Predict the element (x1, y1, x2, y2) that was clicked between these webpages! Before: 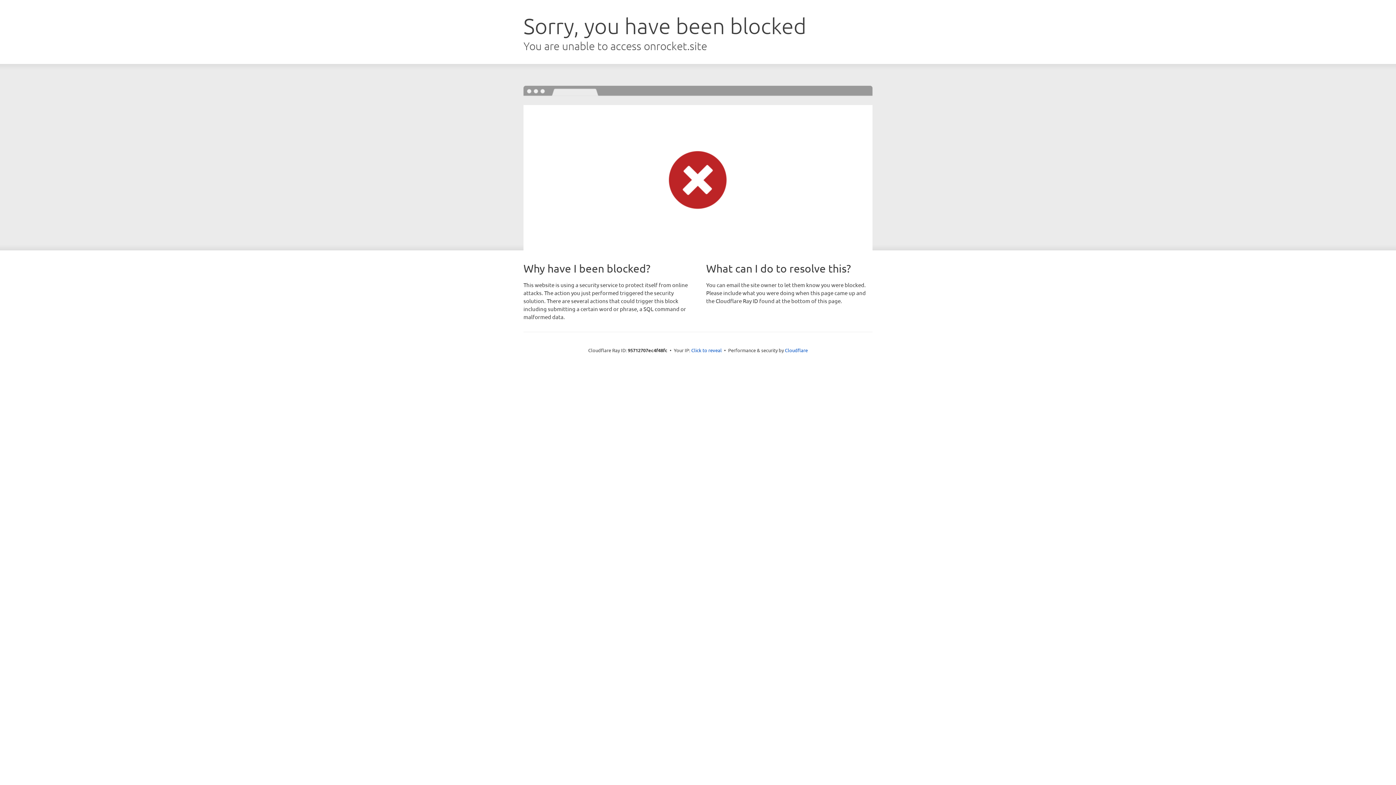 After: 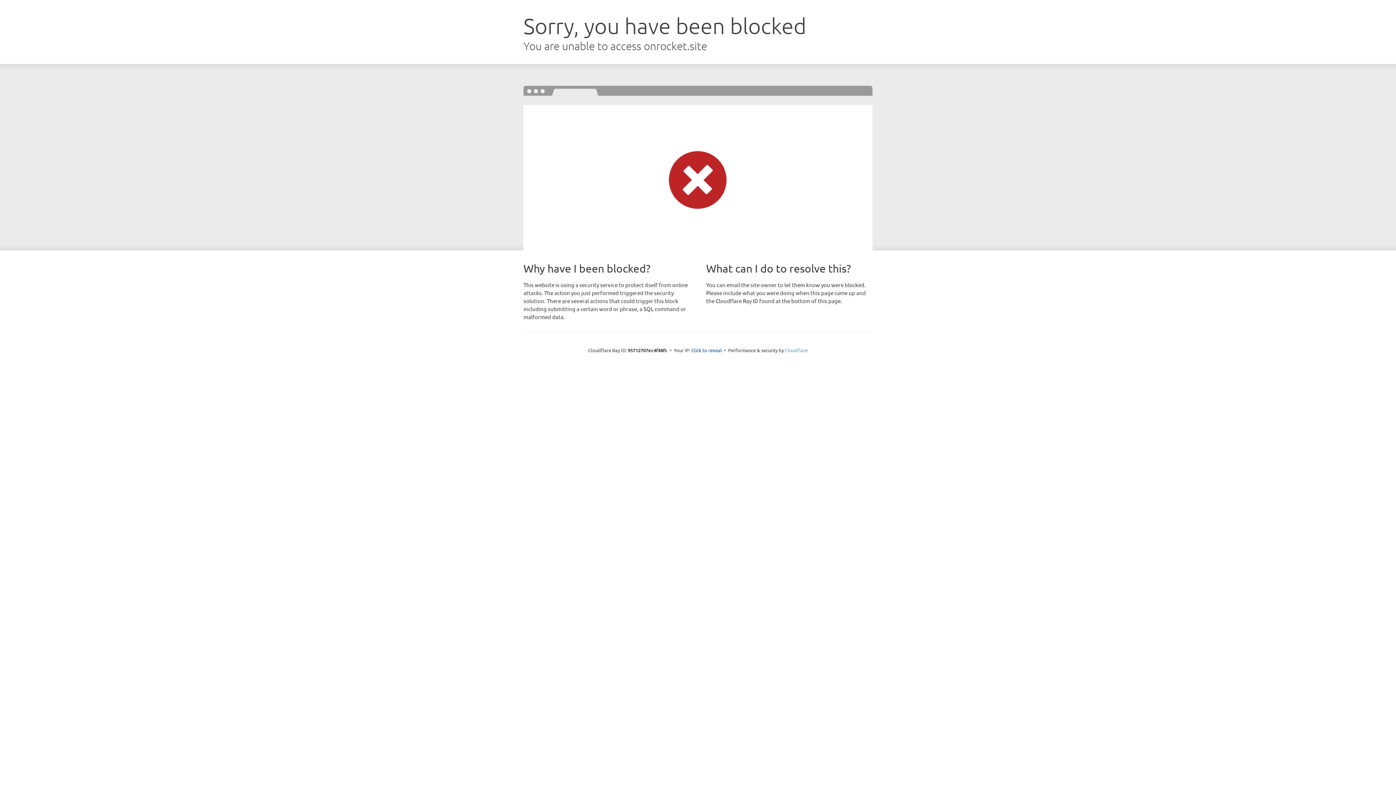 Action: label: Cloudflare bbox: (785, 347, 808, 353)